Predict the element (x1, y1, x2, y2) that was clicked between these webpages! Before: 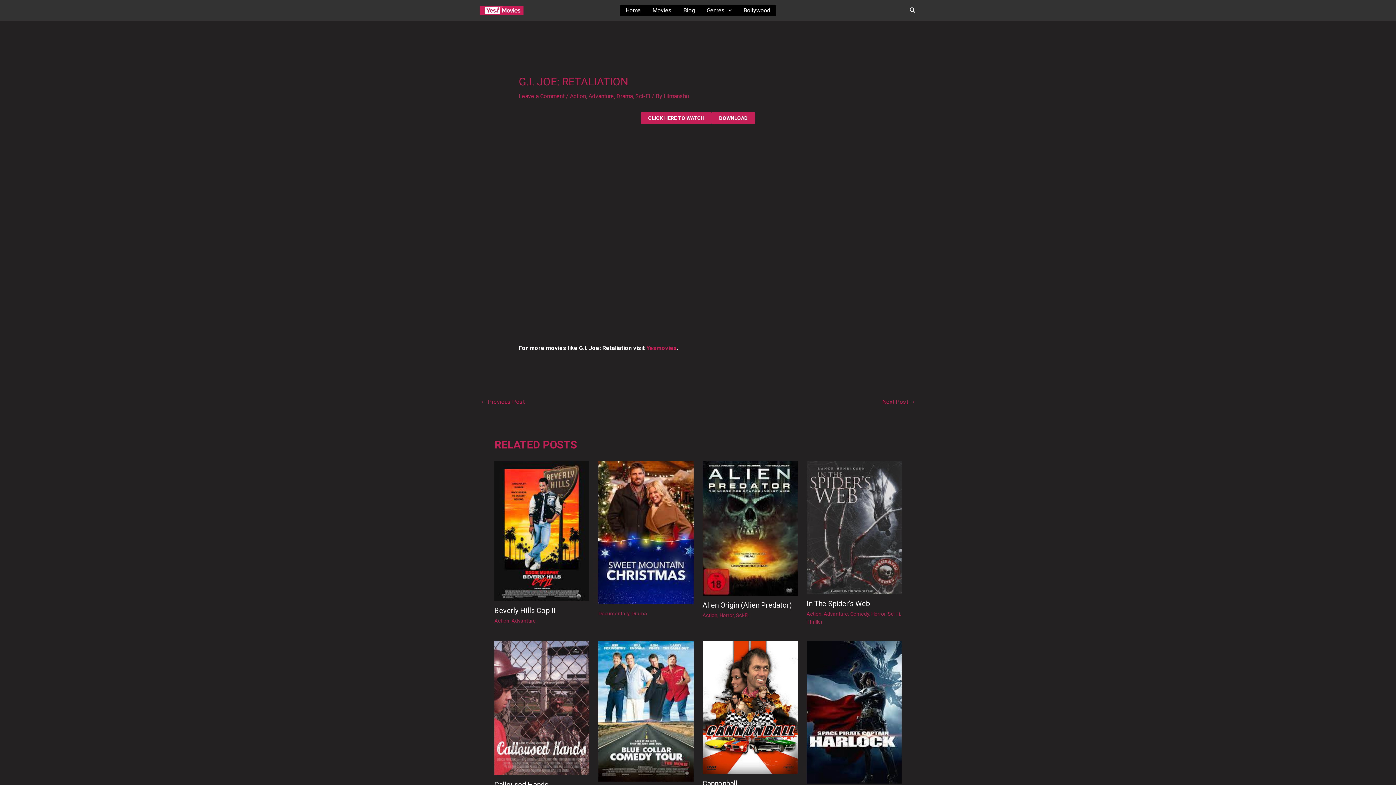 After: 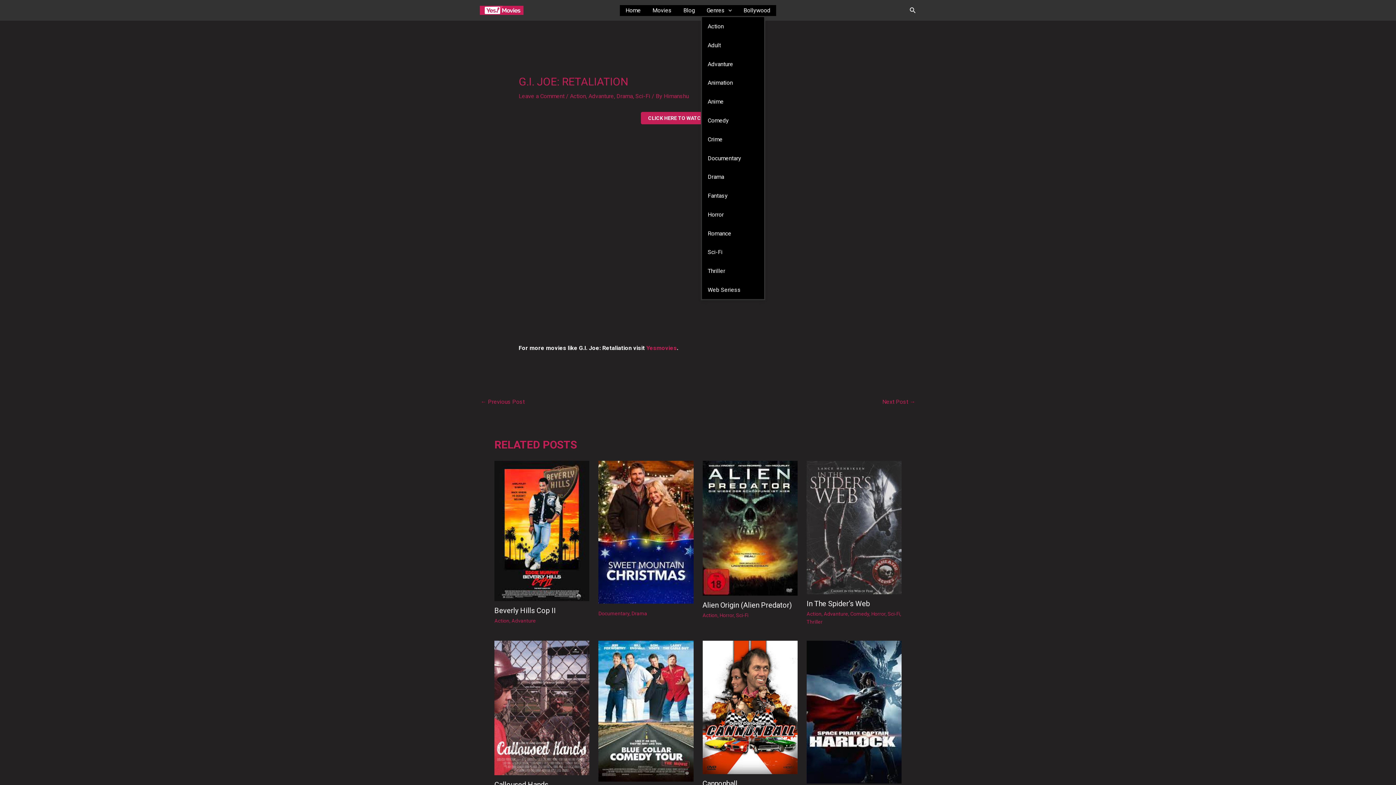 Action: label: Genres bbox: (700, 4, 737, 15)